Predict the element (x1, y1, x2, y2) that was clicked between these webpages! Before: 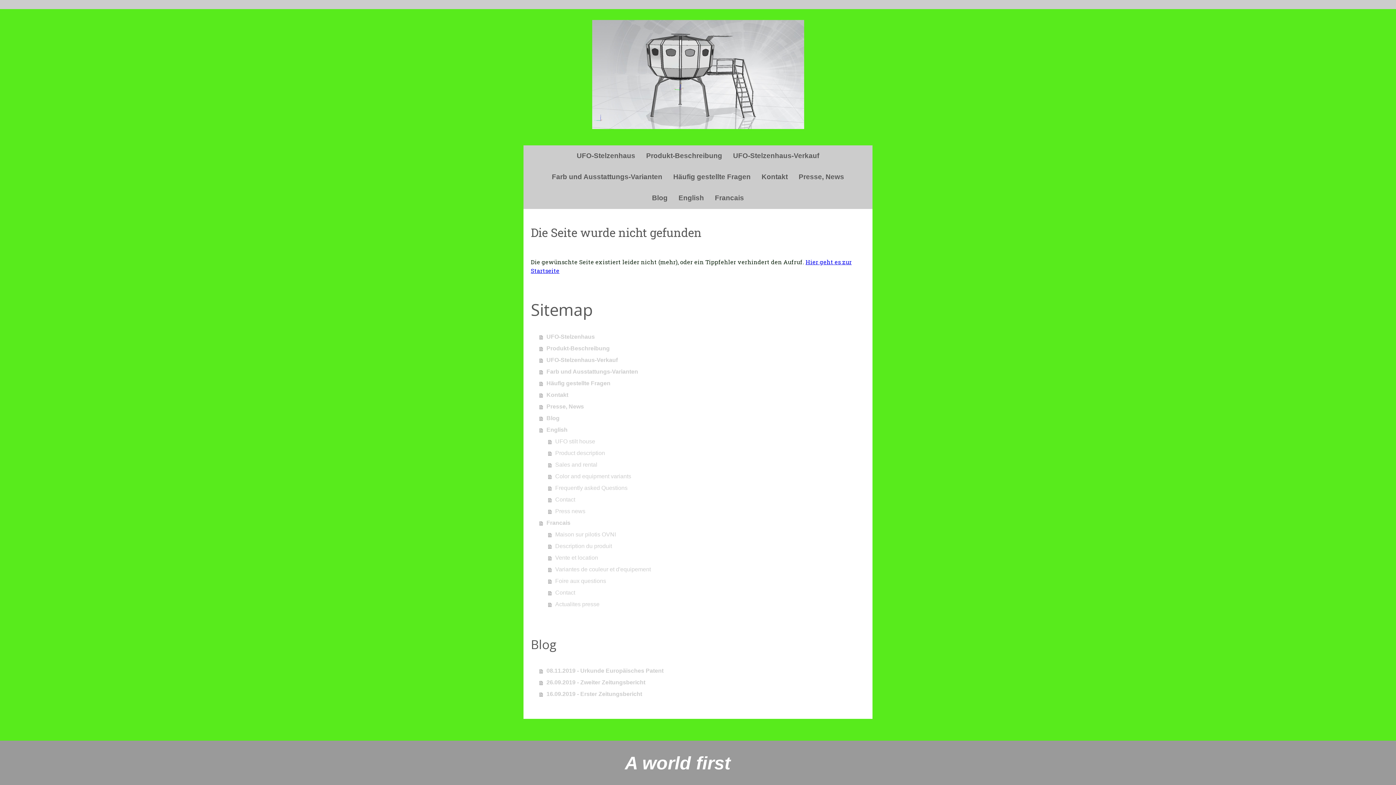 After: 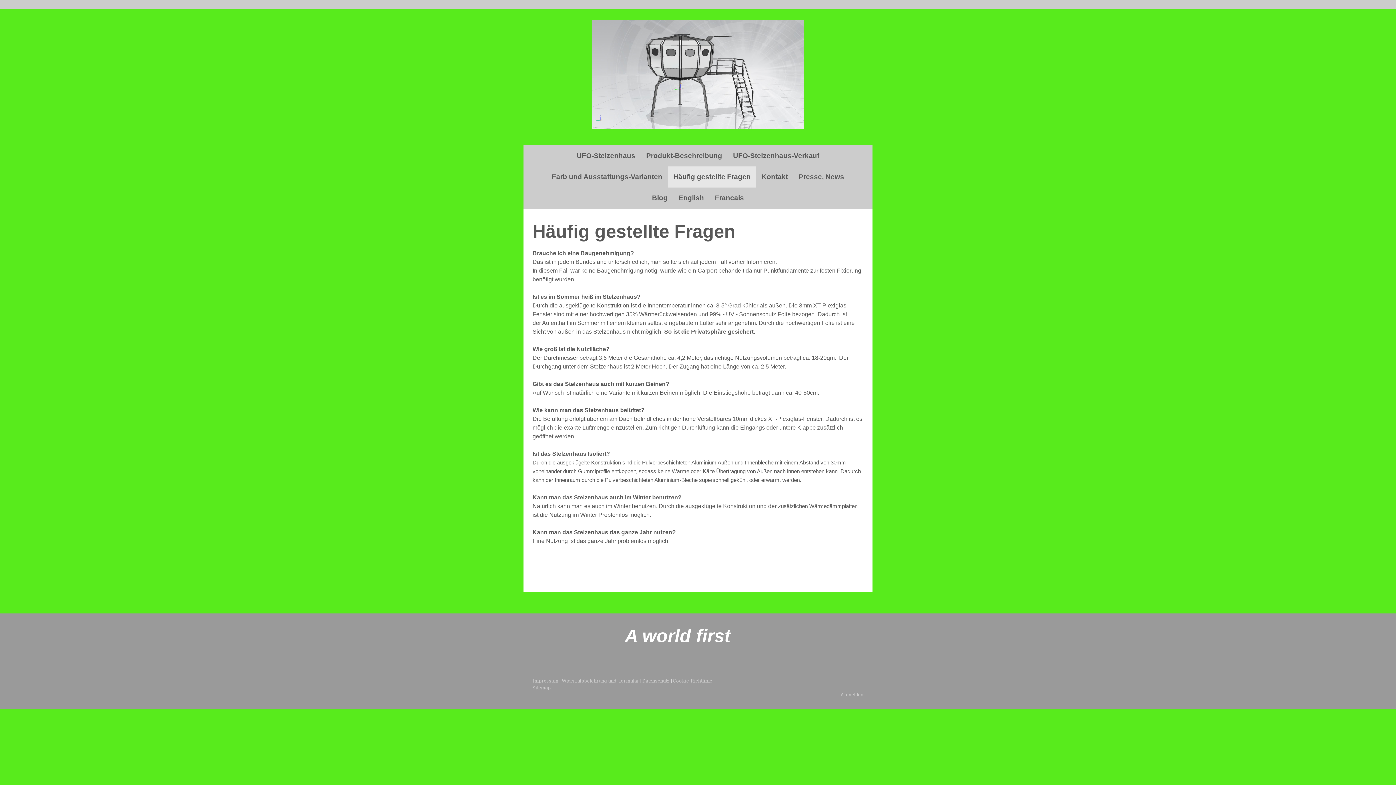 Action: bbox: (668, 166, 756, 187) label: Häufig gestellte Fragen